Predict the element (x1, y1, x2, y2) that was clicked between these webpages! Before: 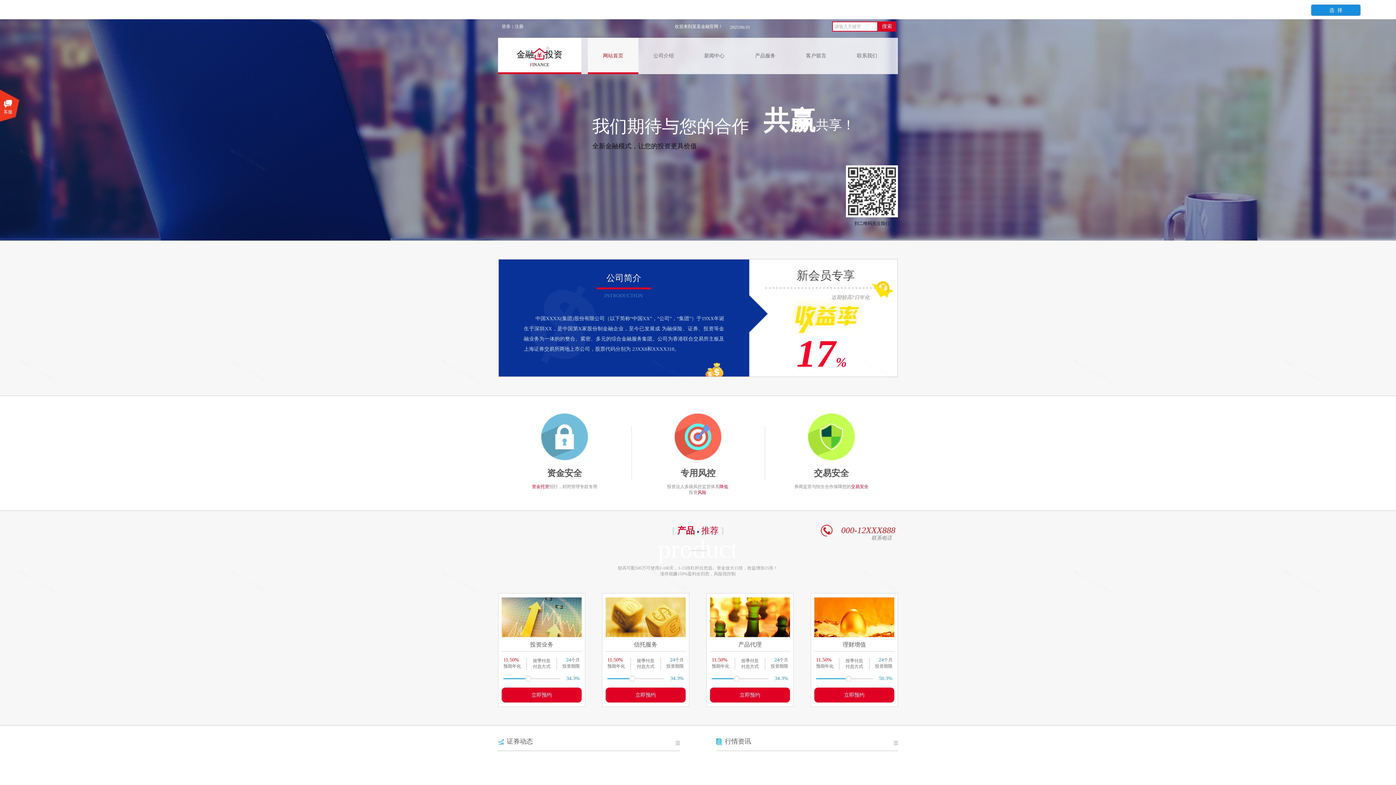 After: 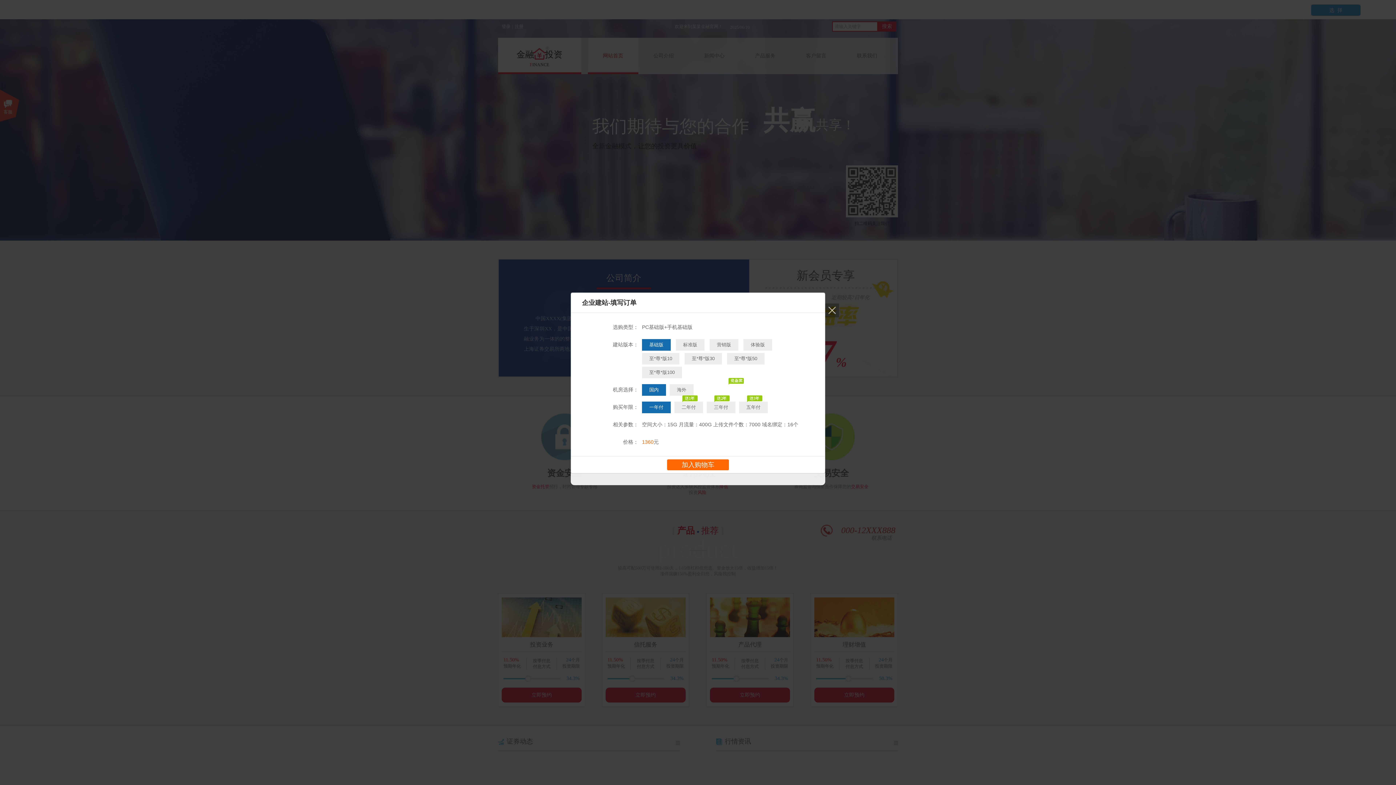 Action: bbox: (1311, 4, 1360, 15) label: 选  择